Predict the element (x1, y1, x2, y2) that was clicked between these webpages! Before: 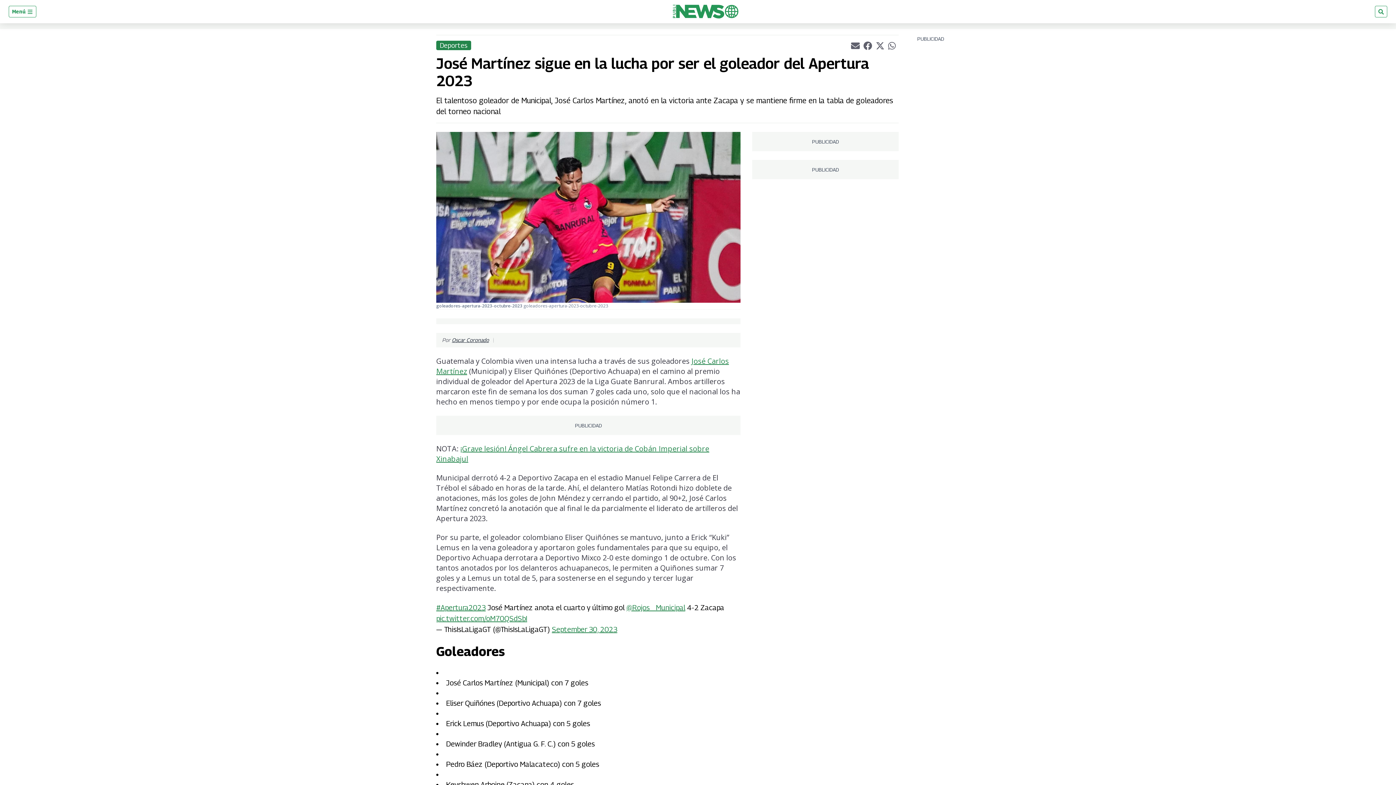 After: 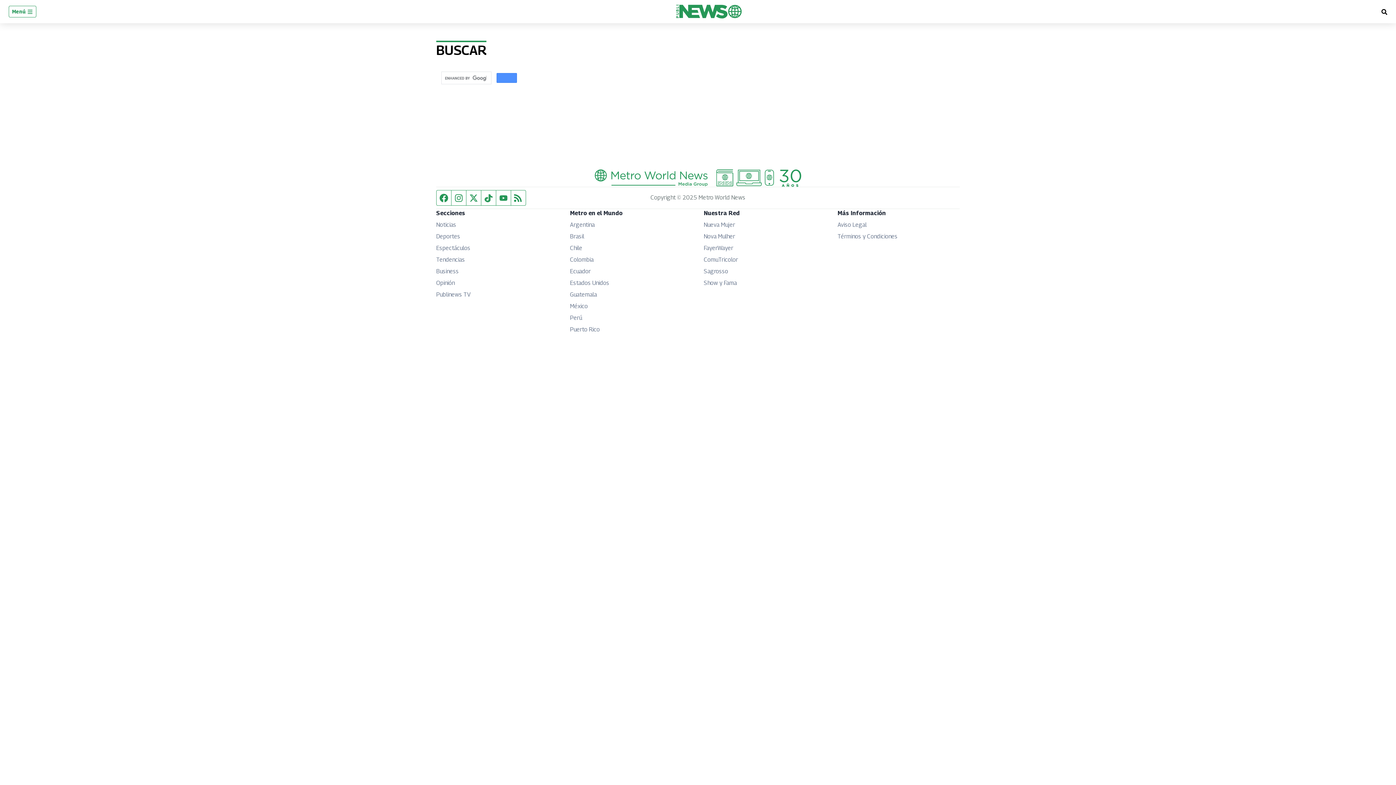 Action: bbox: (1375, 5, 1387, 17)